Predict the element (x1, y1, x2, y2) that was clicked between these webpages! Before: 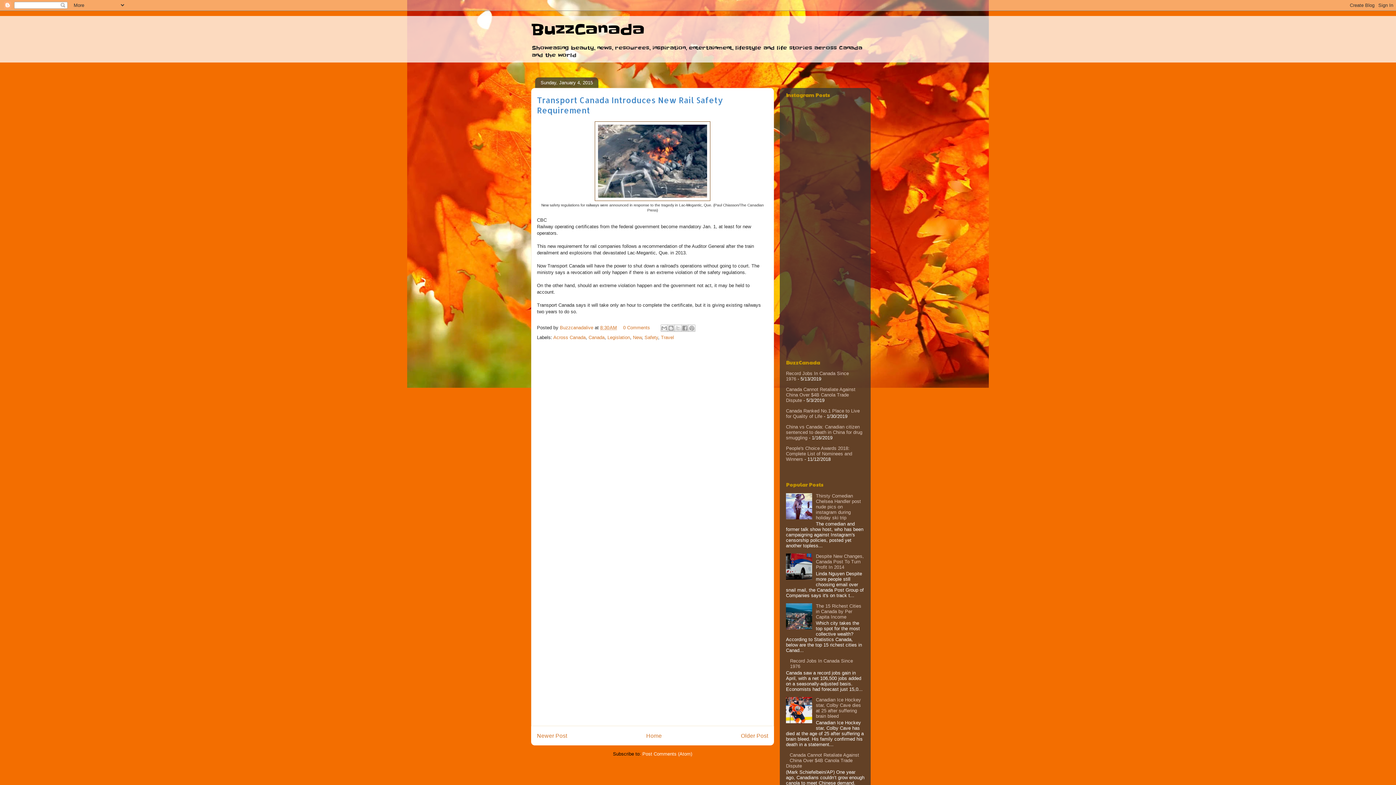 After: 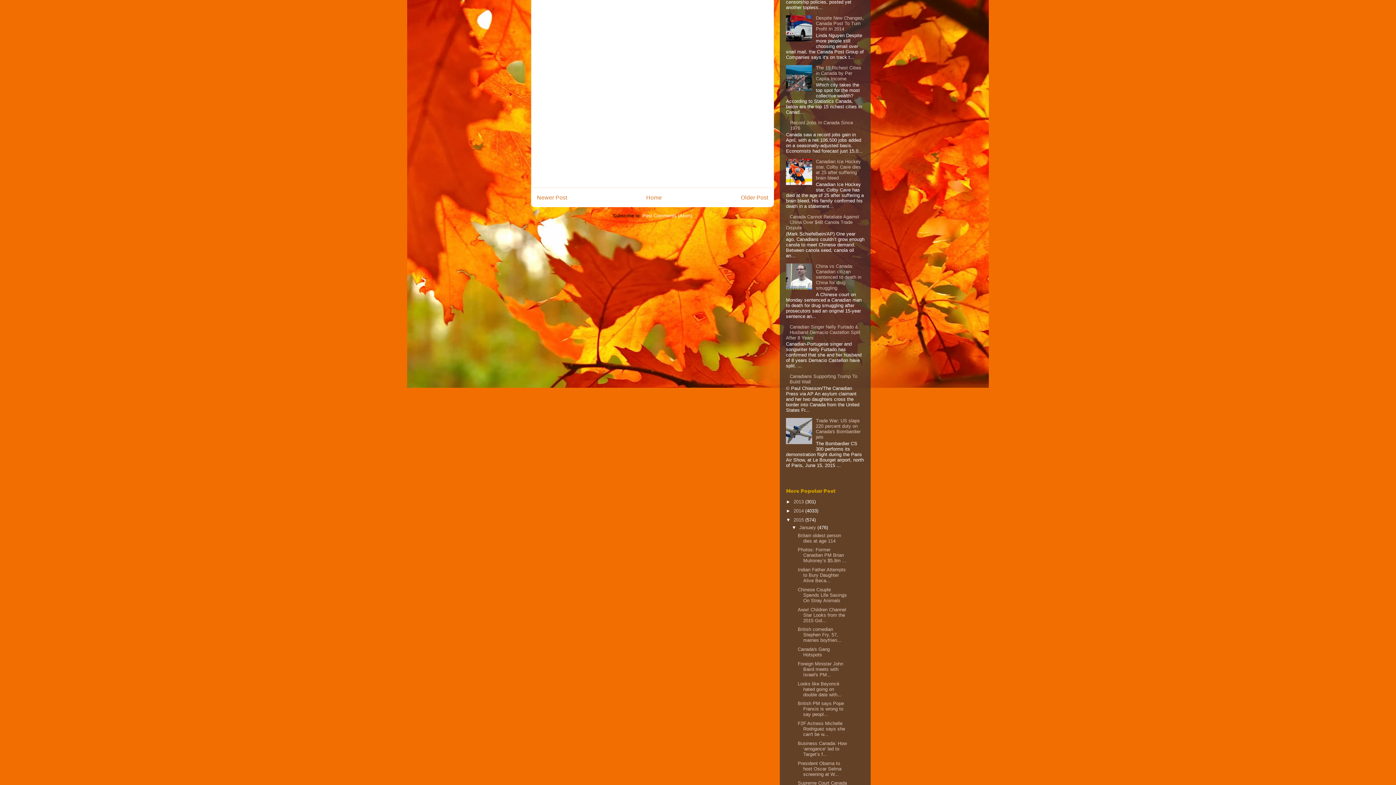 Action: label: 0 Comments bbox: (623, 324, 650, 330)